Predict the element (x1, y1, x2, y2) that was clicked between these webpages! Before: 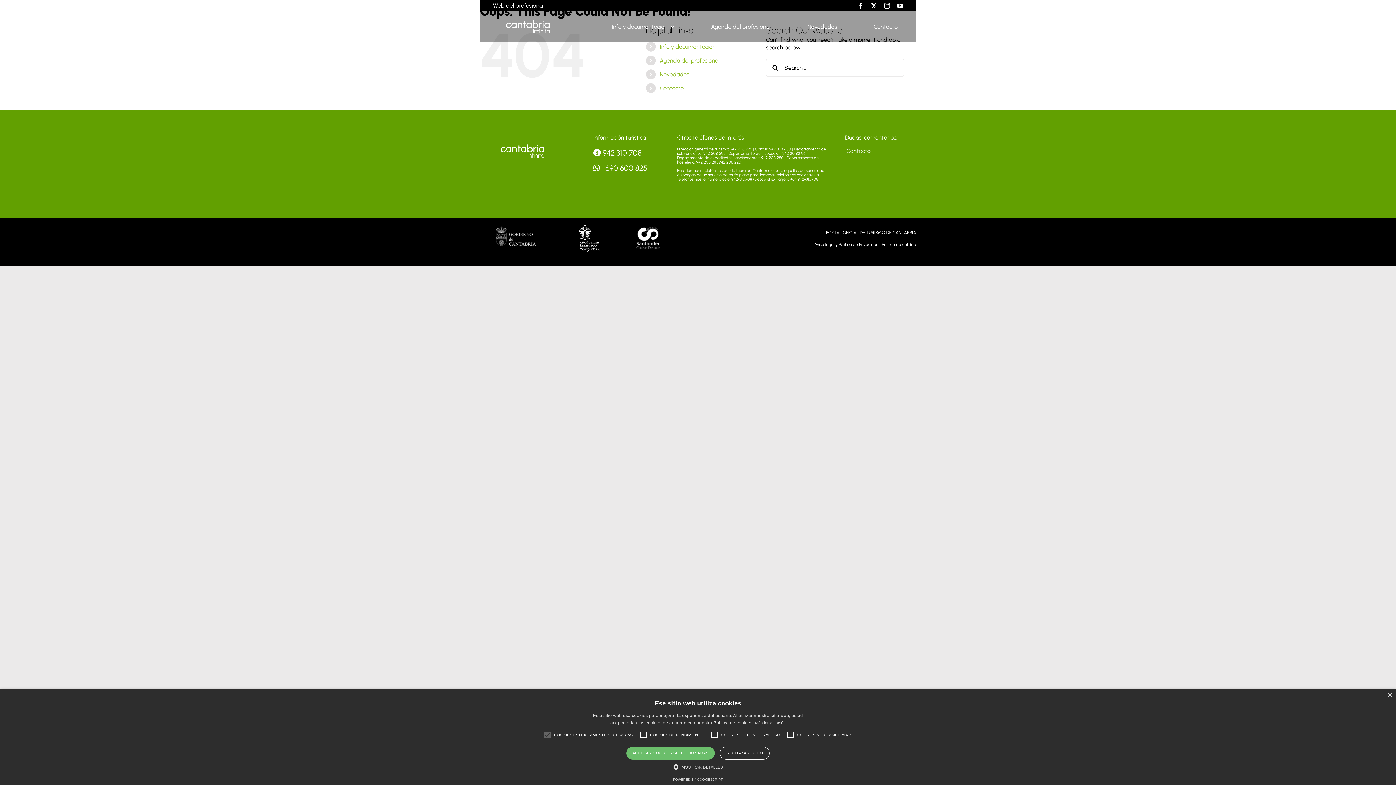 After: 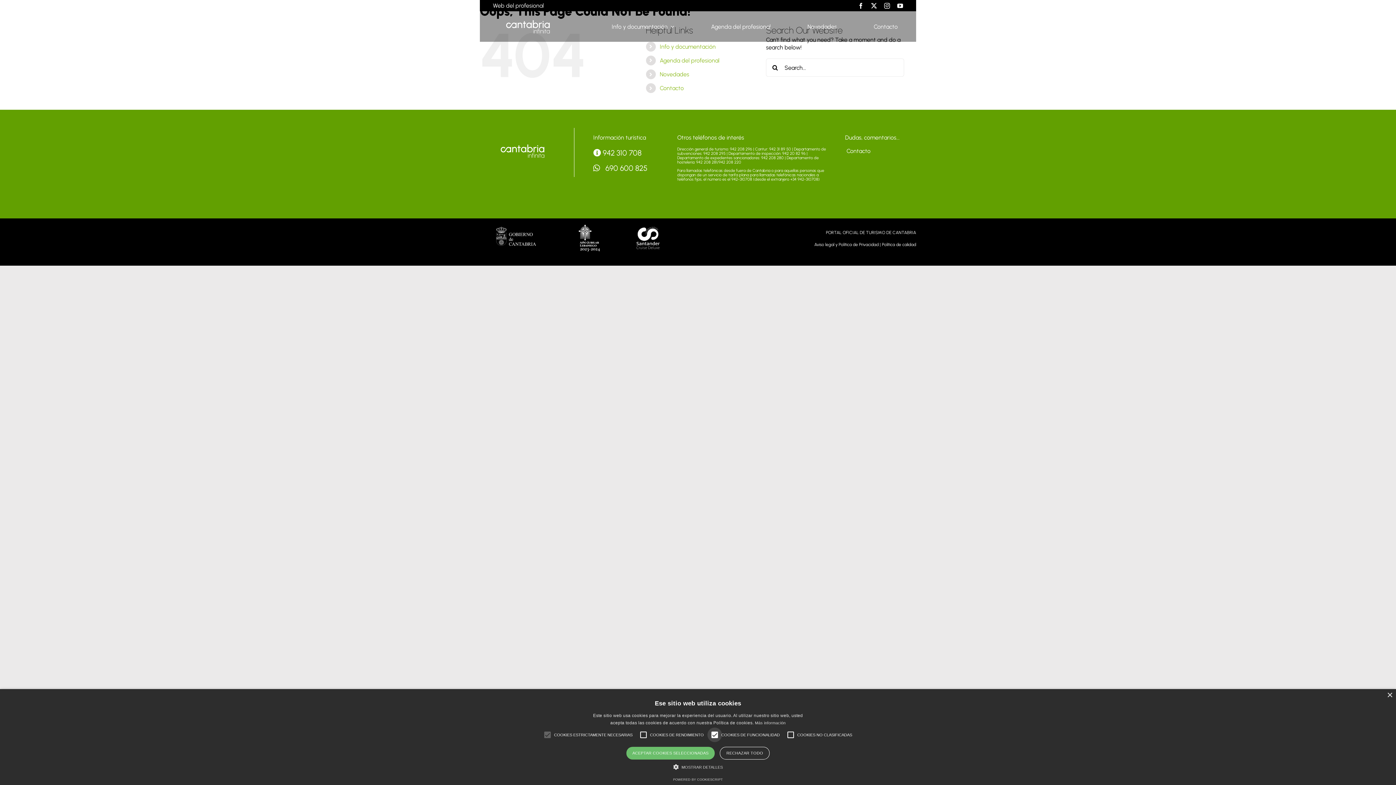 Action: bbox: (707, 728, 722, 742)